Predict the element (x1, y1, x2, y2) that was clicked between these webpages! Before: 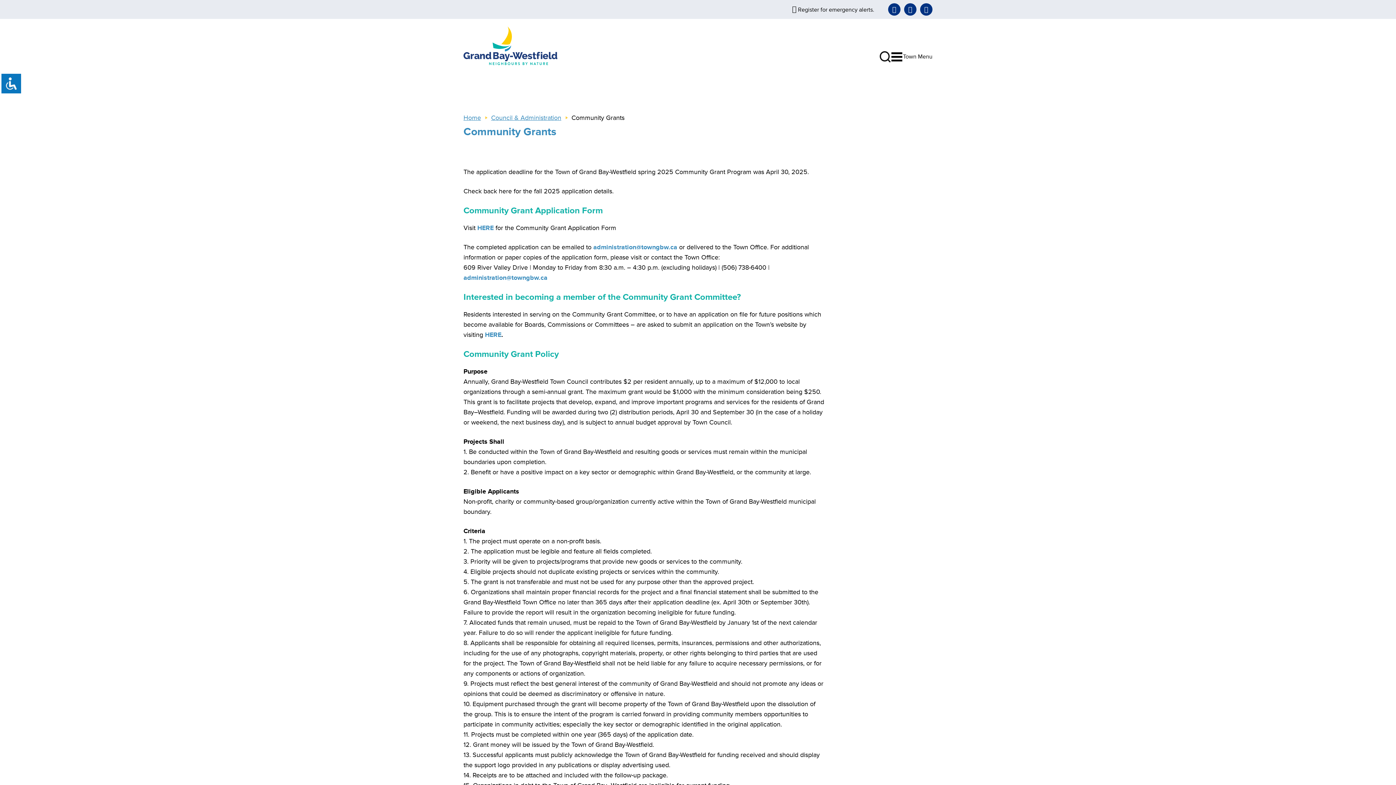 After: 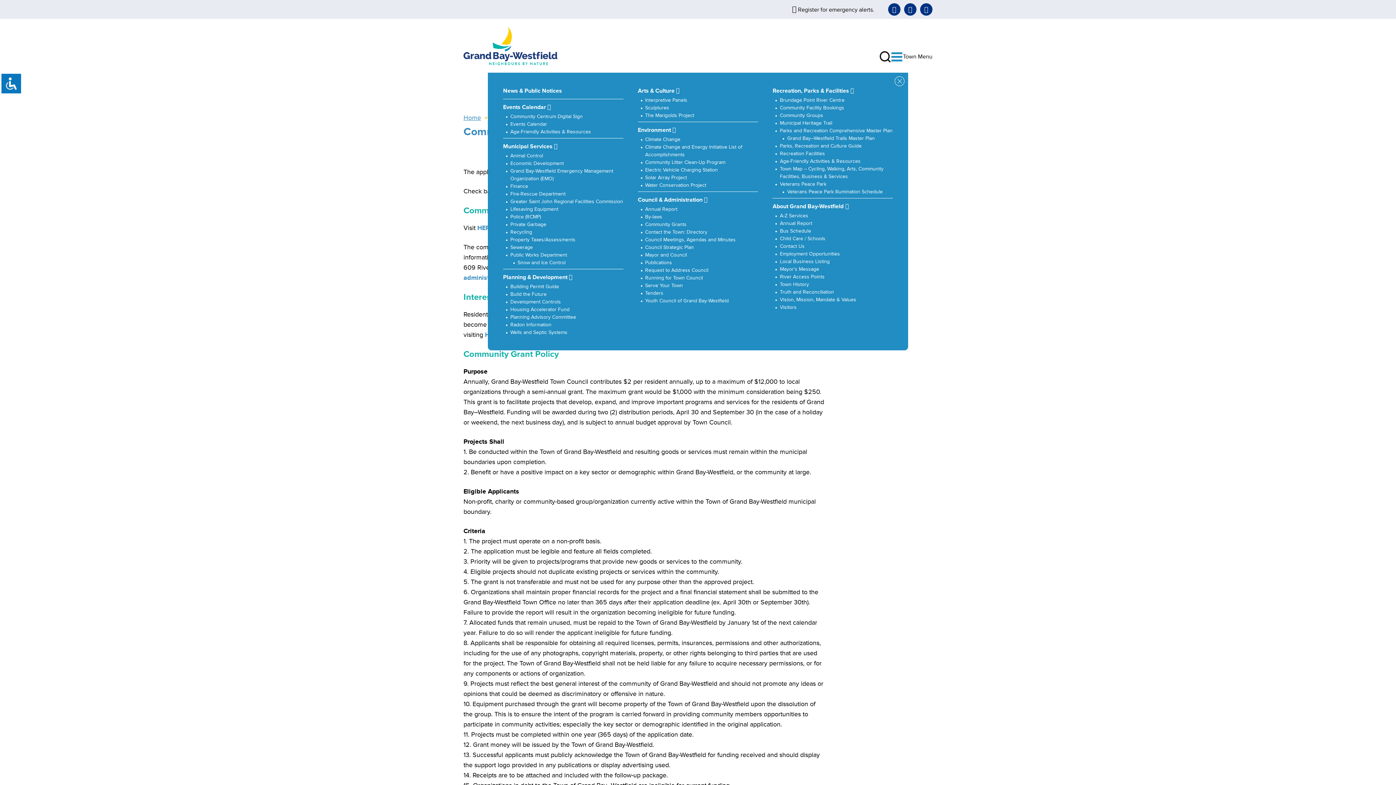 Action: bbox: (890, 50, 903, 63) label: Toggle navigation